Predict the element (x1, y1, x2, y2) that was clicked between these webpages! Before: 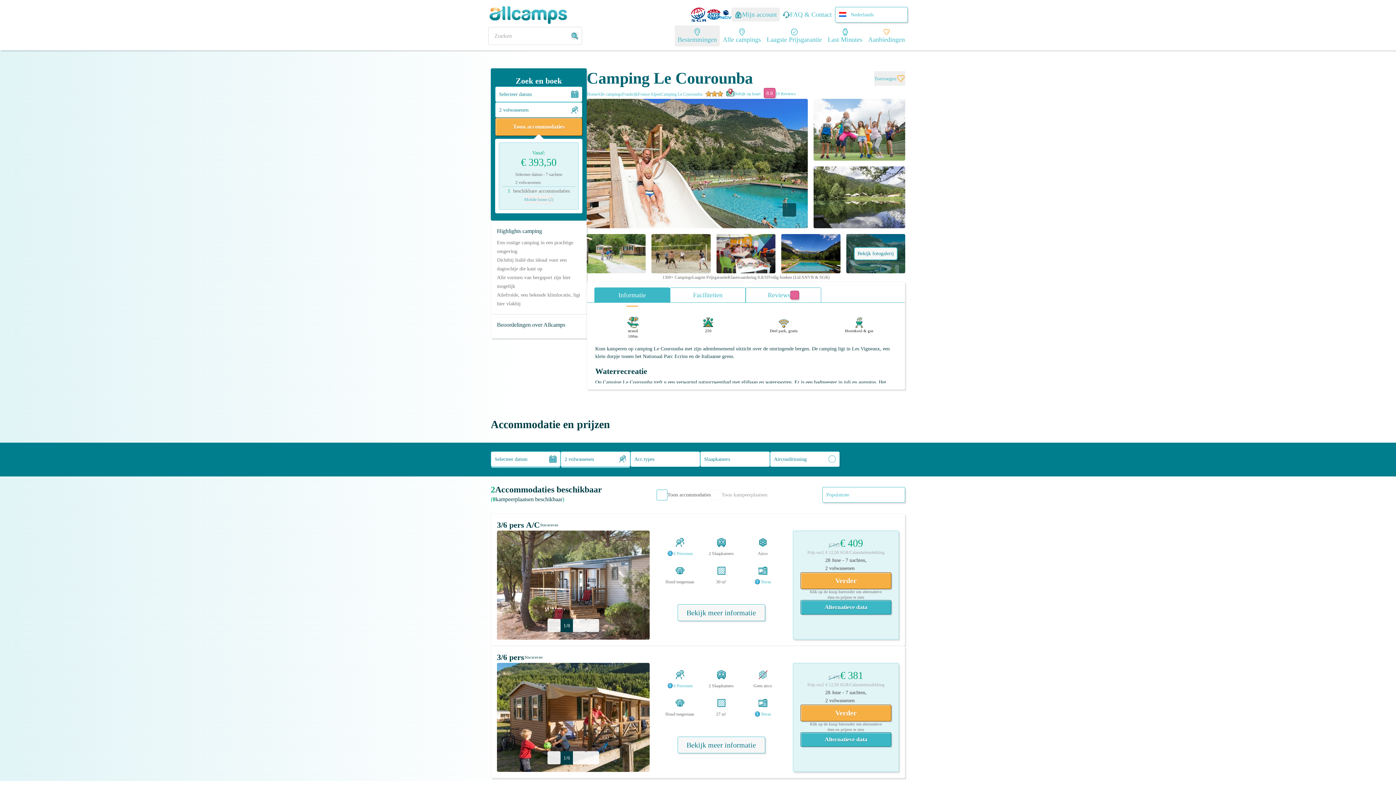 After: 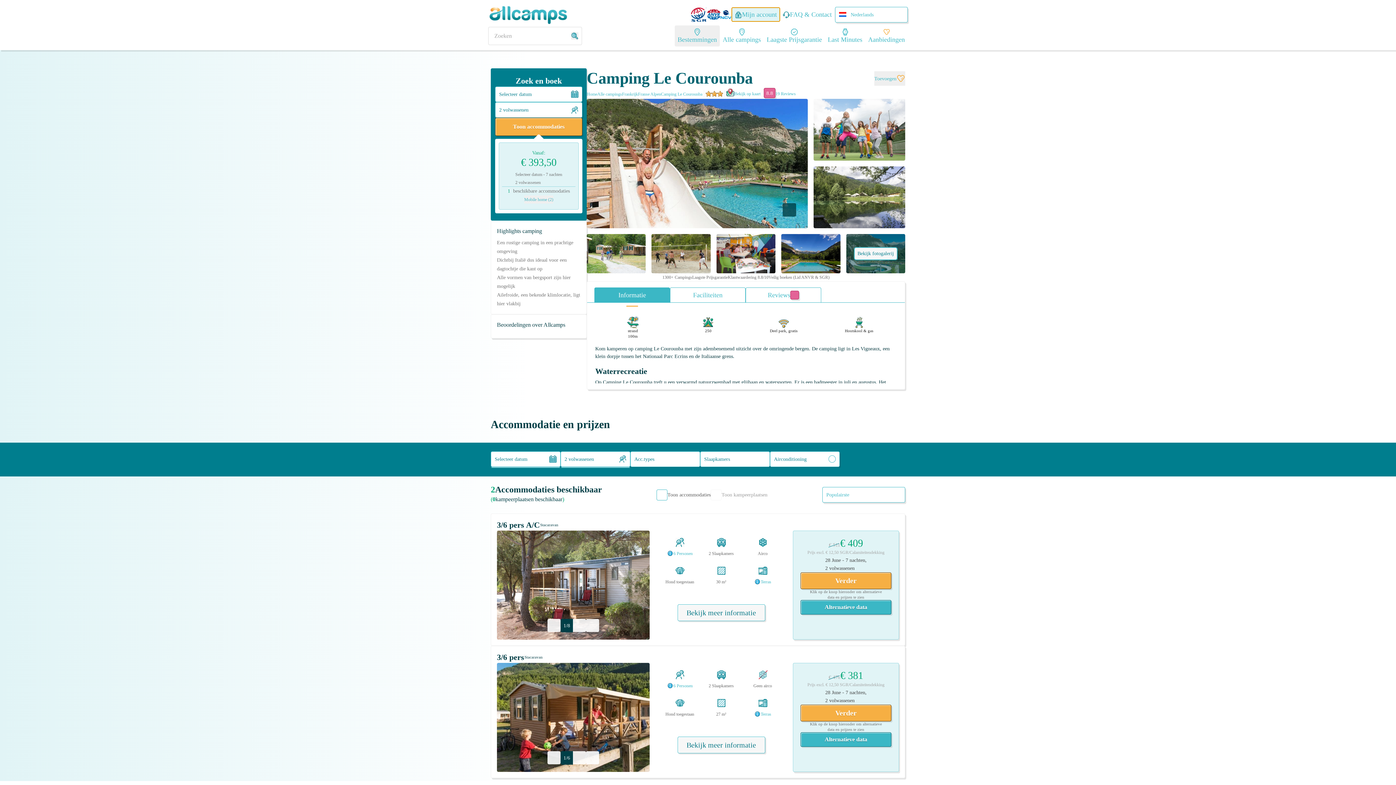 Action: bbox: (732, 7, 780, 21) label: Mijn account